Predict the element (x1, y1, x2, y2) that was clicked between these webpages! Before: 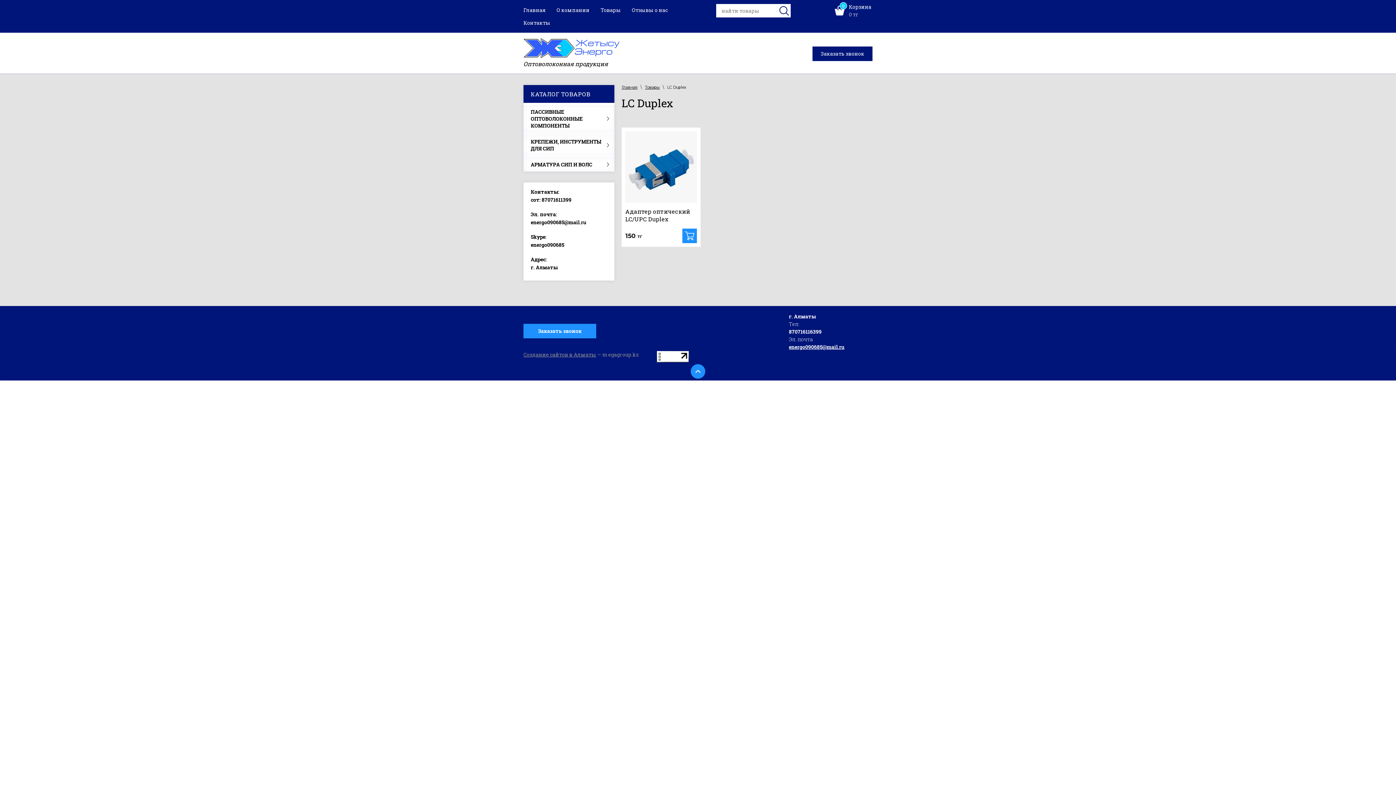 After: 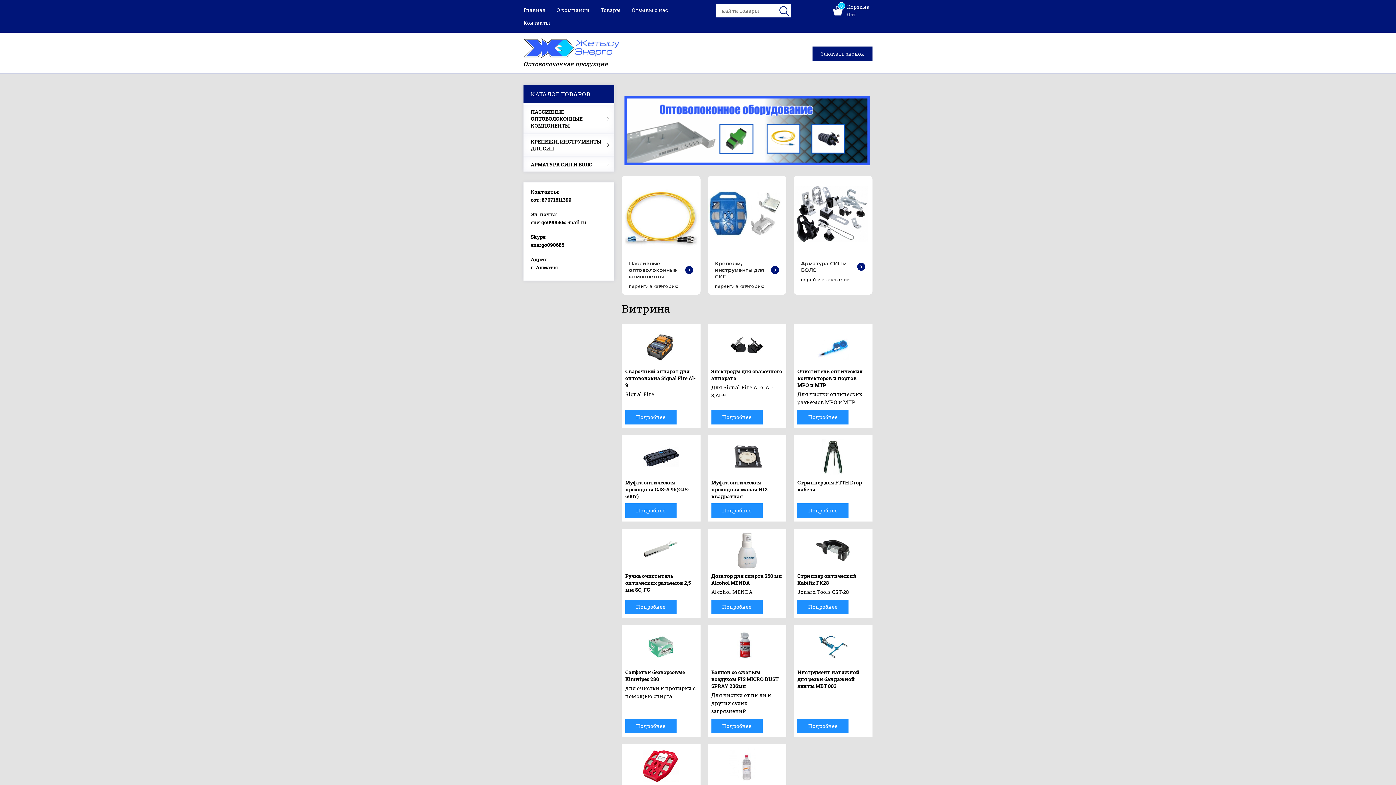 Action: label: Главная bbox: (523, 3, 551, 16)